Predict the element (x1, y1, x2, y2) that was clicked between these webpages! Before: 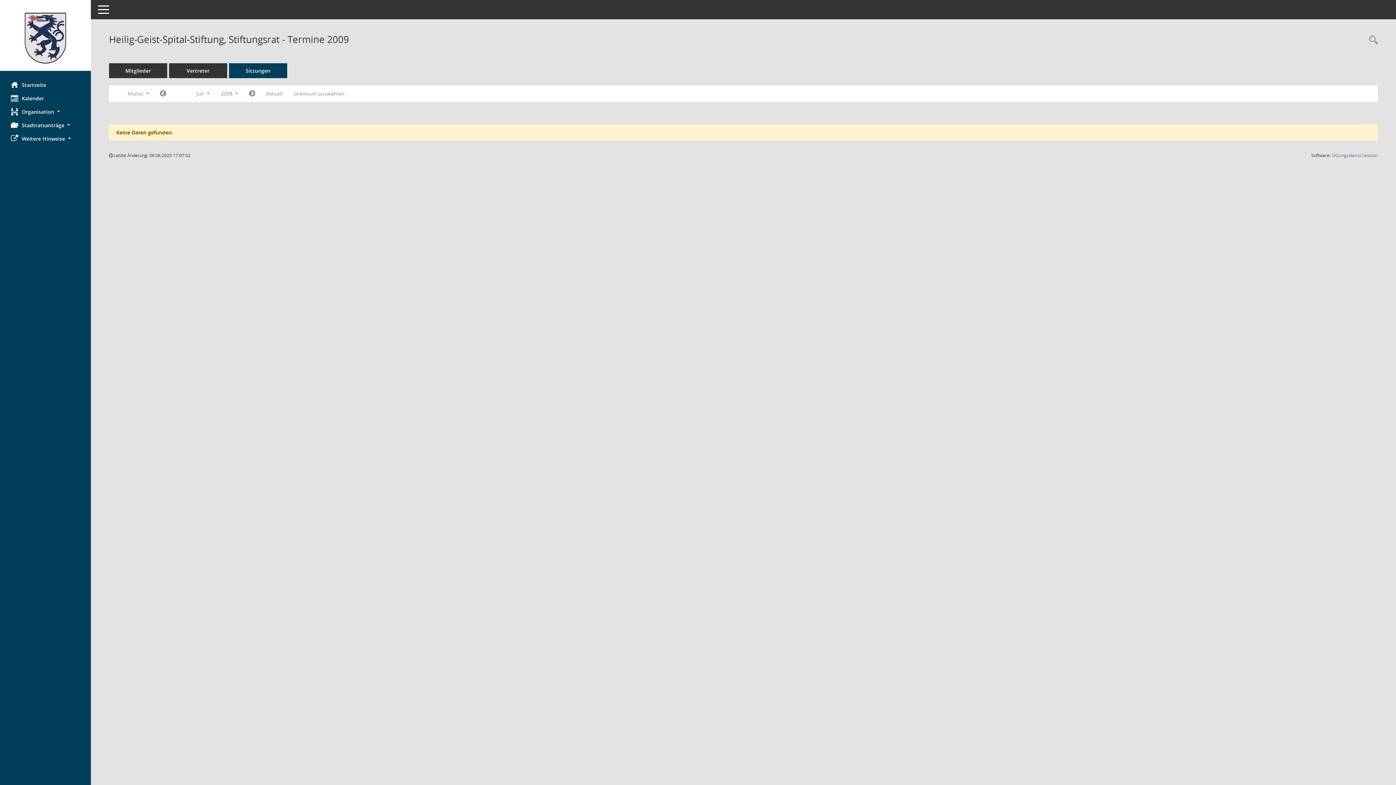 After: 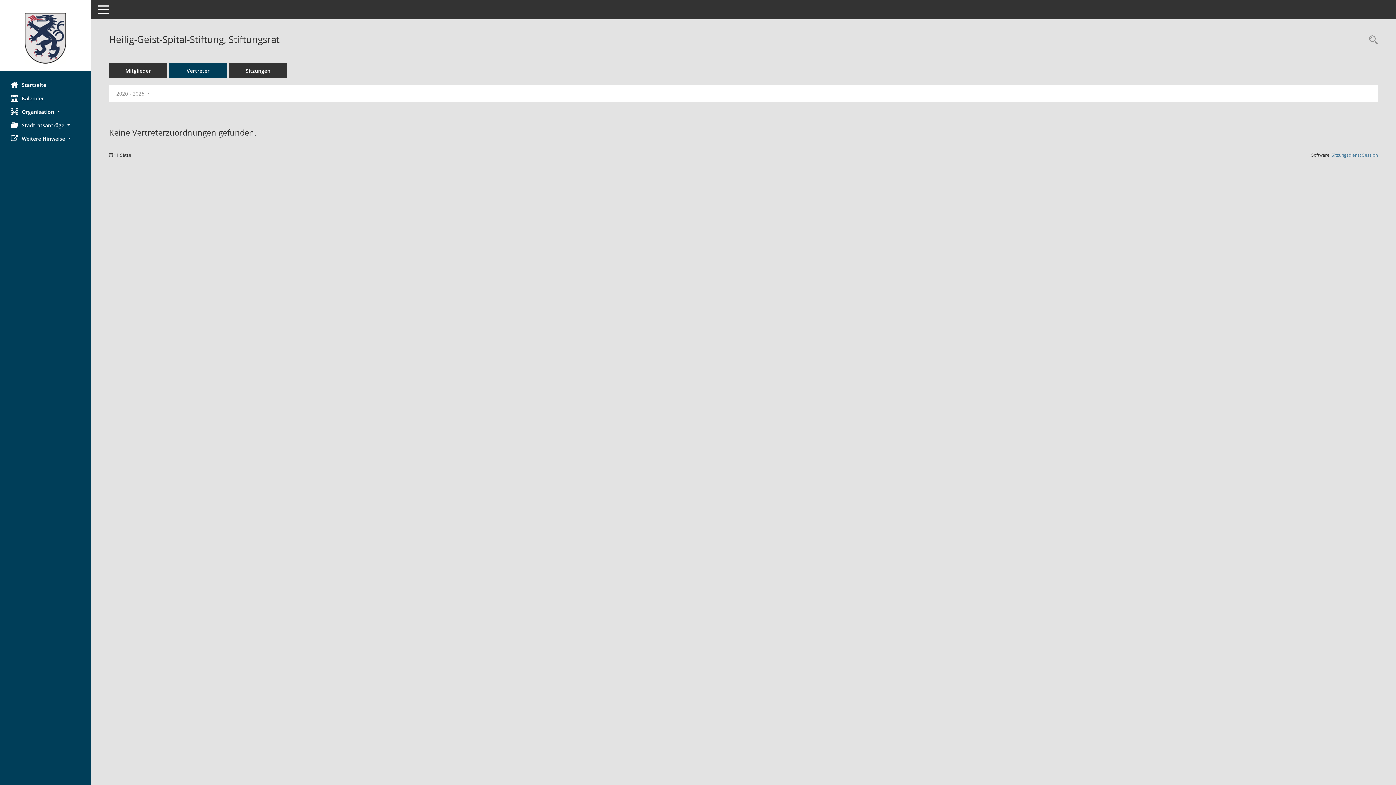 Action: bbox: (169, 63, 227, 78) label: Vertreter